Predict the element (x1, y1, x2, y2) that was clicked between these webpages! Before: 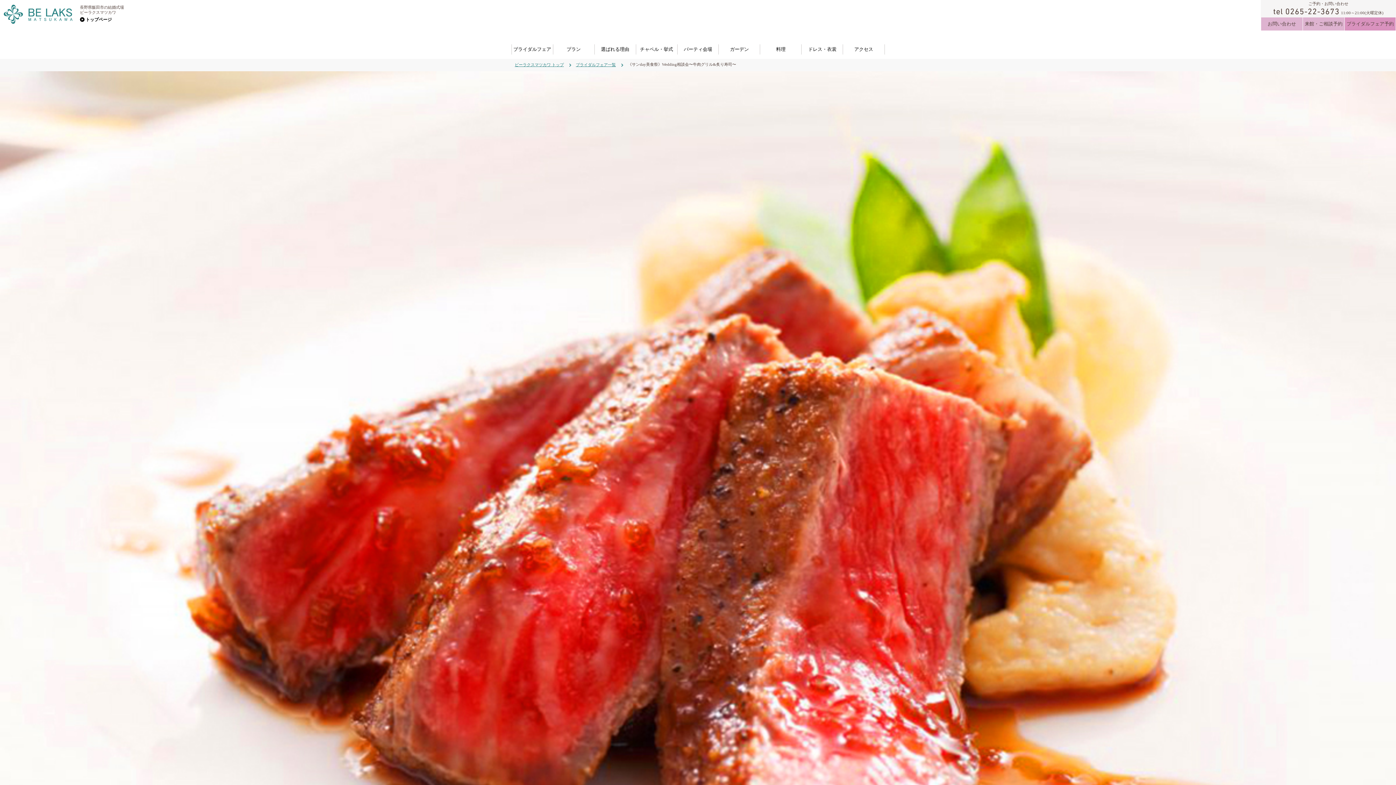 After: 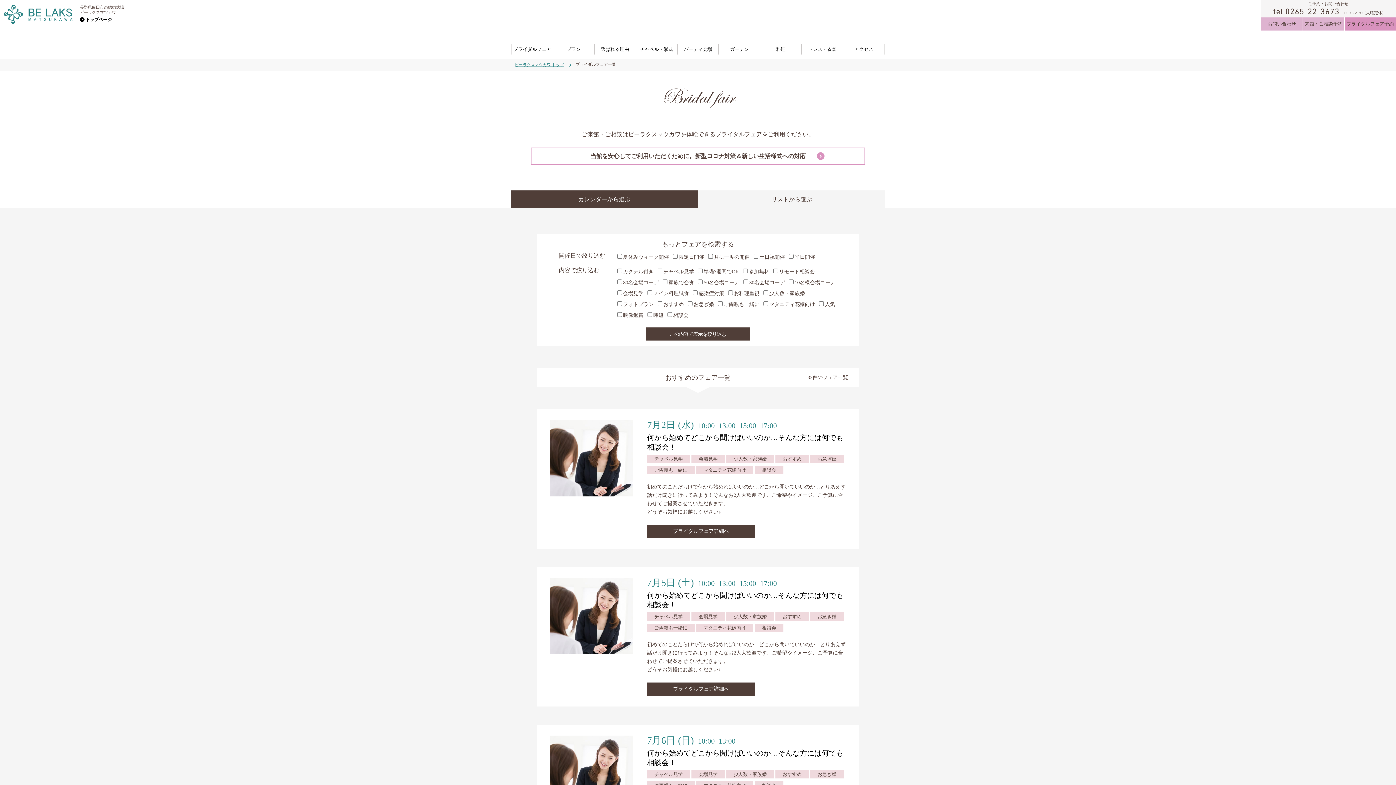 Action: bbox: (513, 46, 551, 52) label: ブライダルフェア